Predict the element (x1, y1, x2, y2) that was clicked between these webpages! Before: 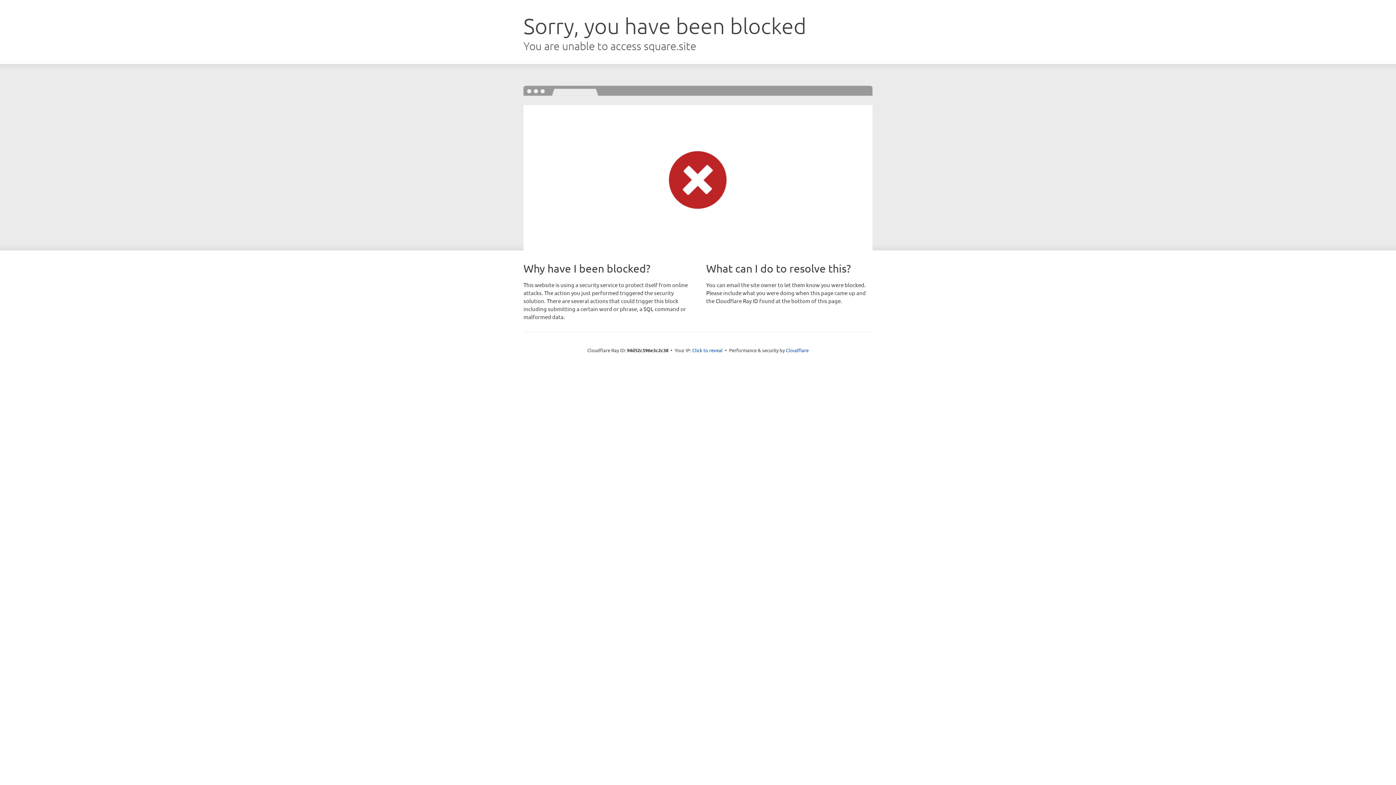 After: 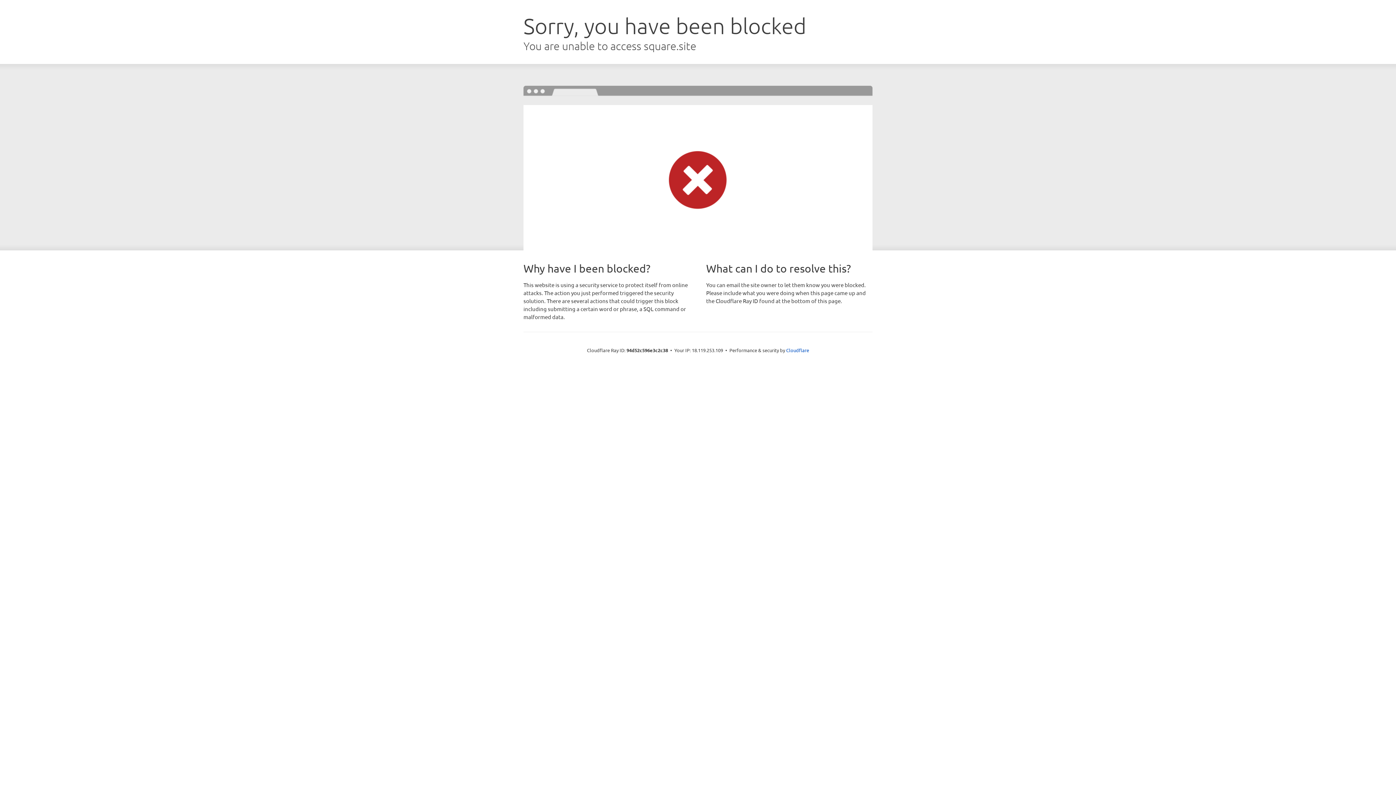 Action: bbox: (692, 346, 722, 353) label: Click to reveal